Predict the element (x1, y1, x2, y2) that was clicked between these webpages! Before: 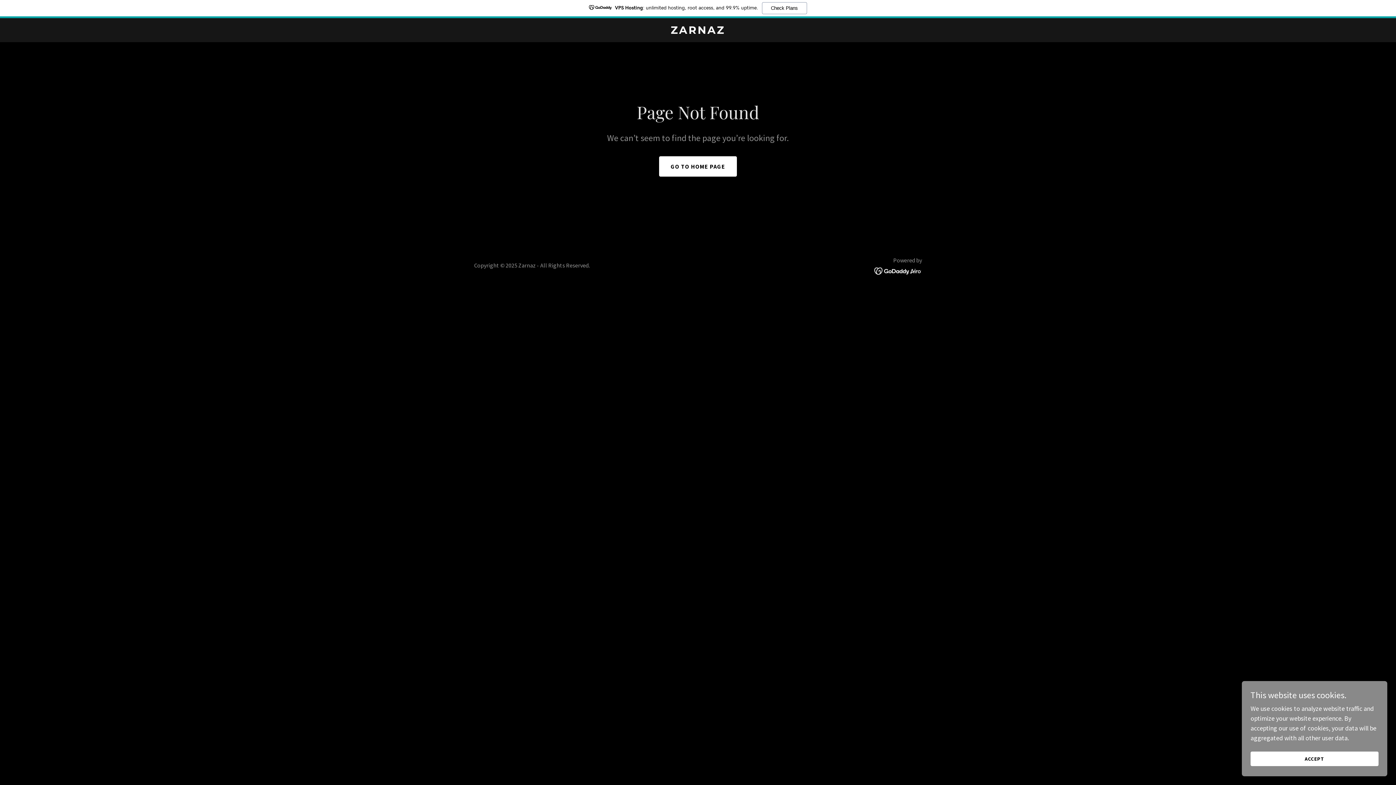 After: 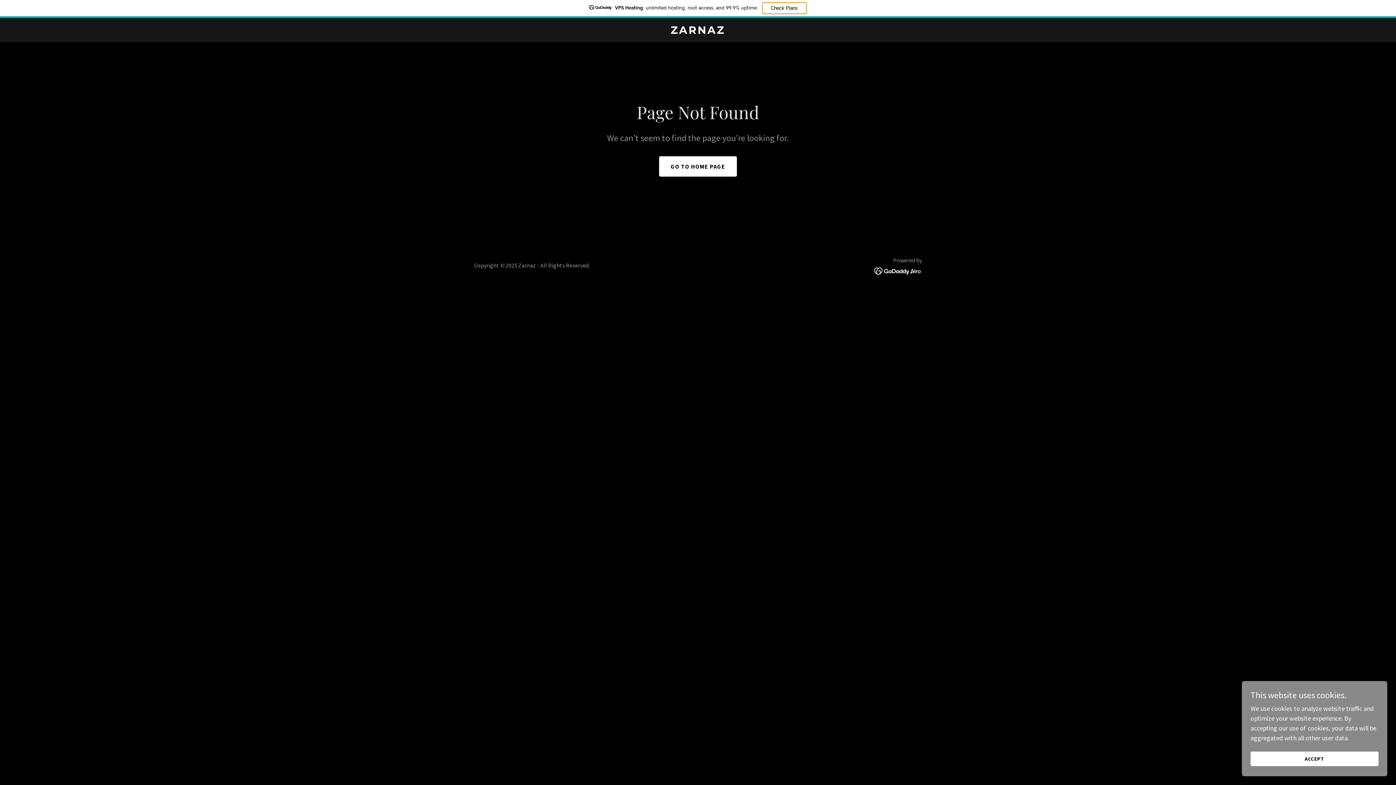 Action: bbox: (762, 2, 807, 14) label: Check Plans